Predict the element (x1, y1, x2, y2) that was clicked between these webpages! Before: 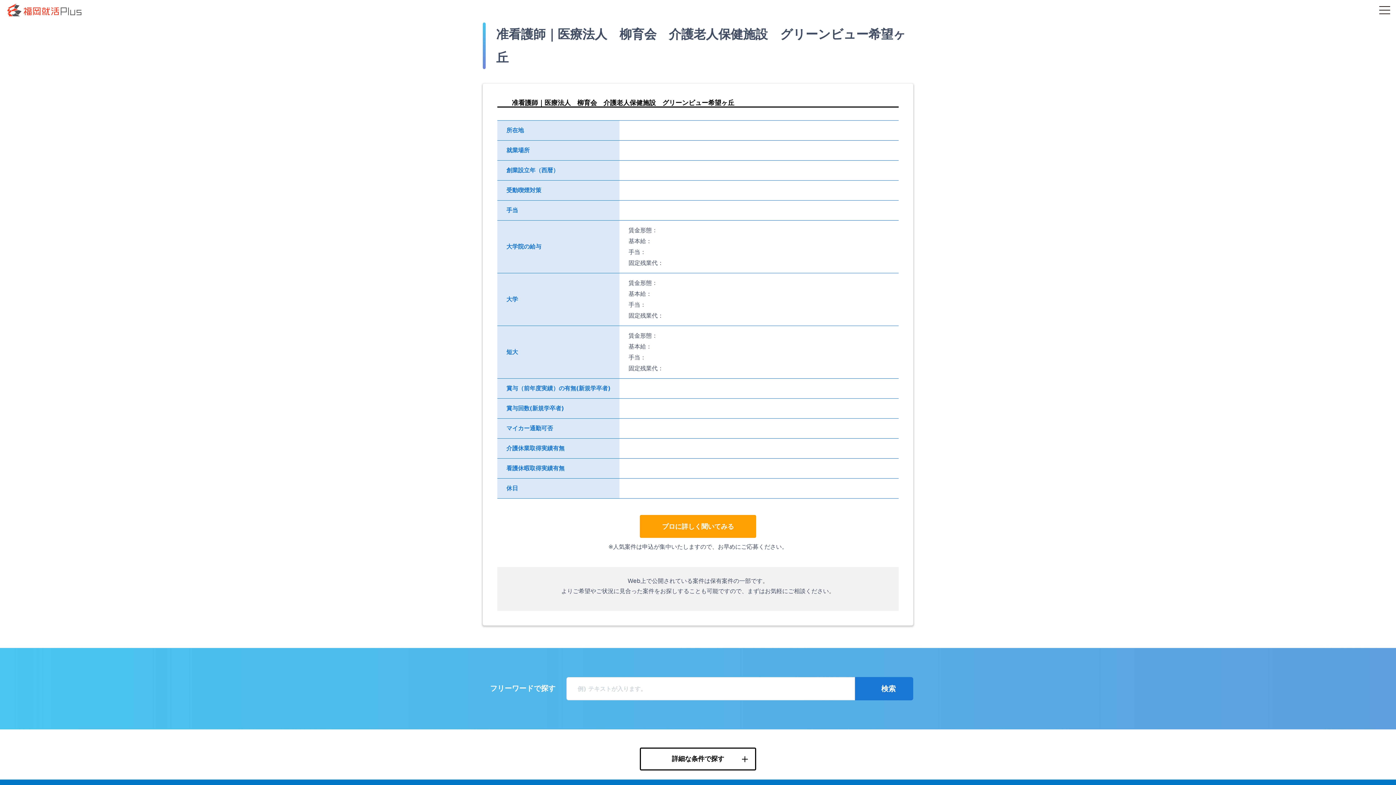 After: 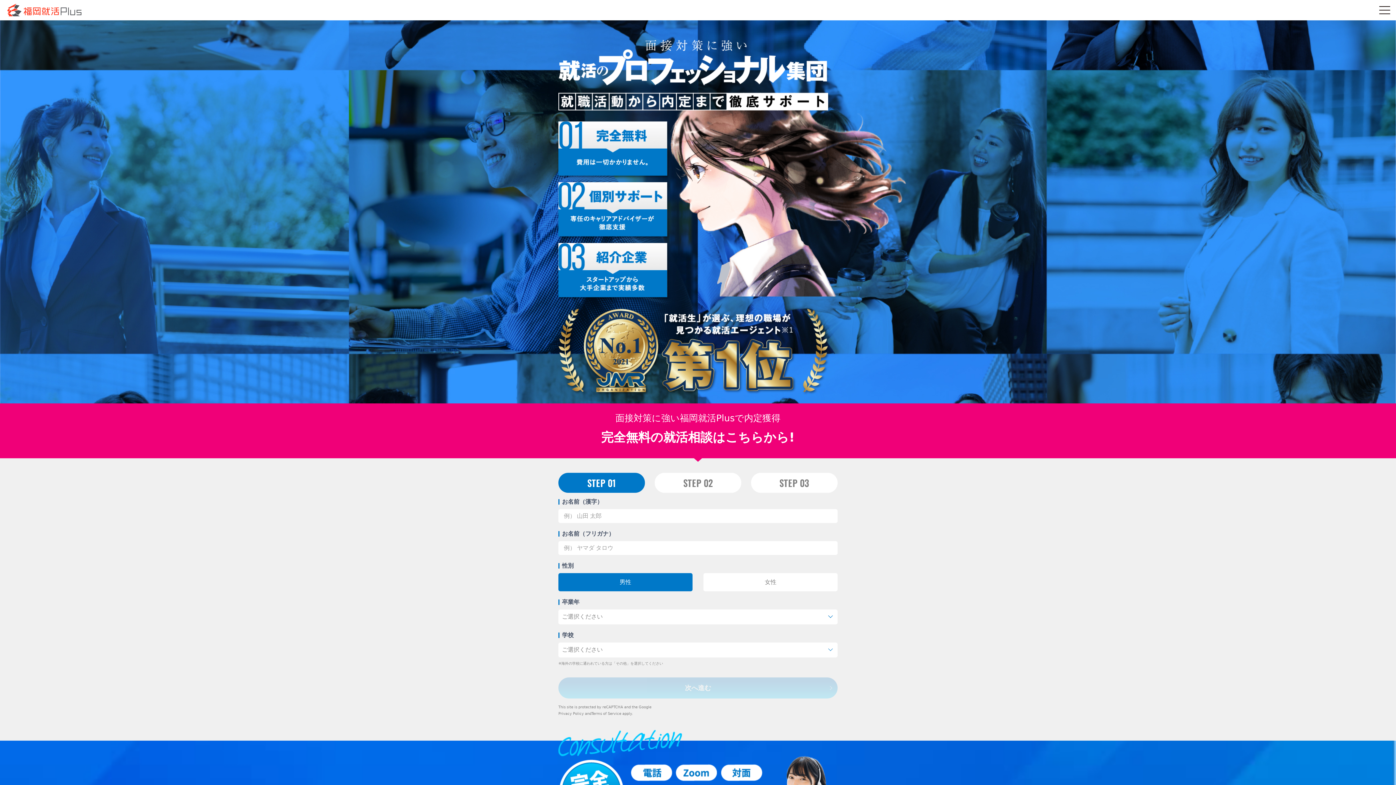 Action: bbox: (7, 6, 81, 13)